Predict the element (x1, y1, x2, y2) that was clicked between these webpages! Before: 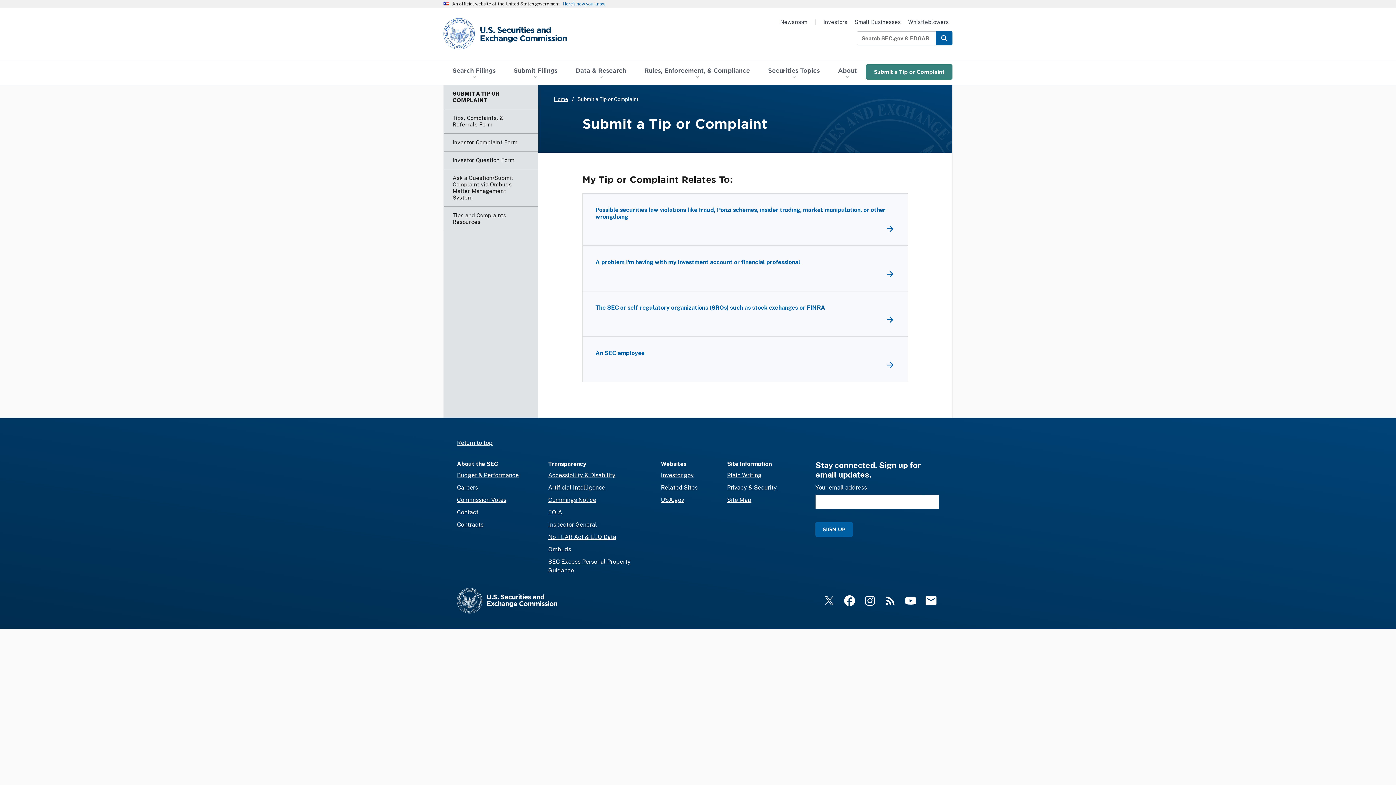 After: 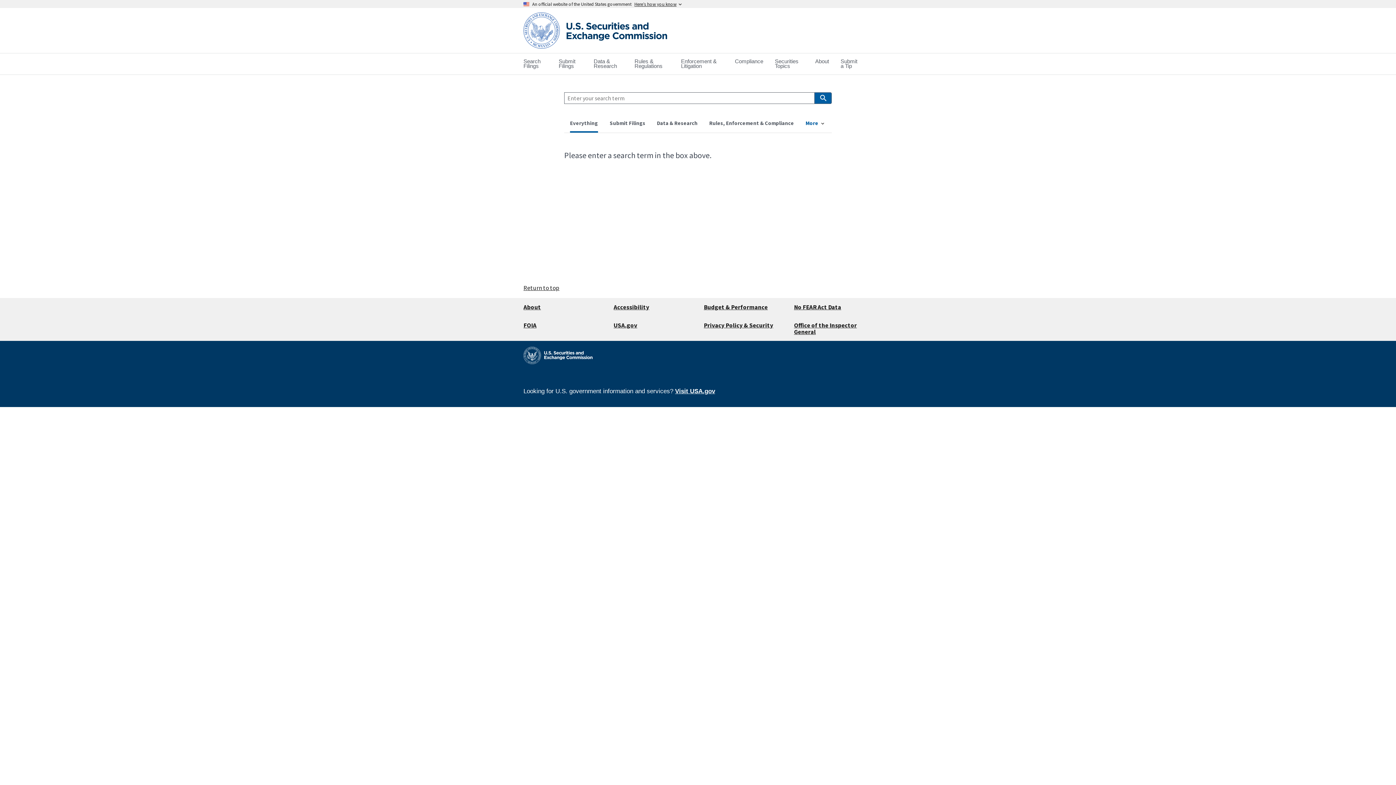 Action: bbox: (936, 31, 952, 45) label: SEARCH